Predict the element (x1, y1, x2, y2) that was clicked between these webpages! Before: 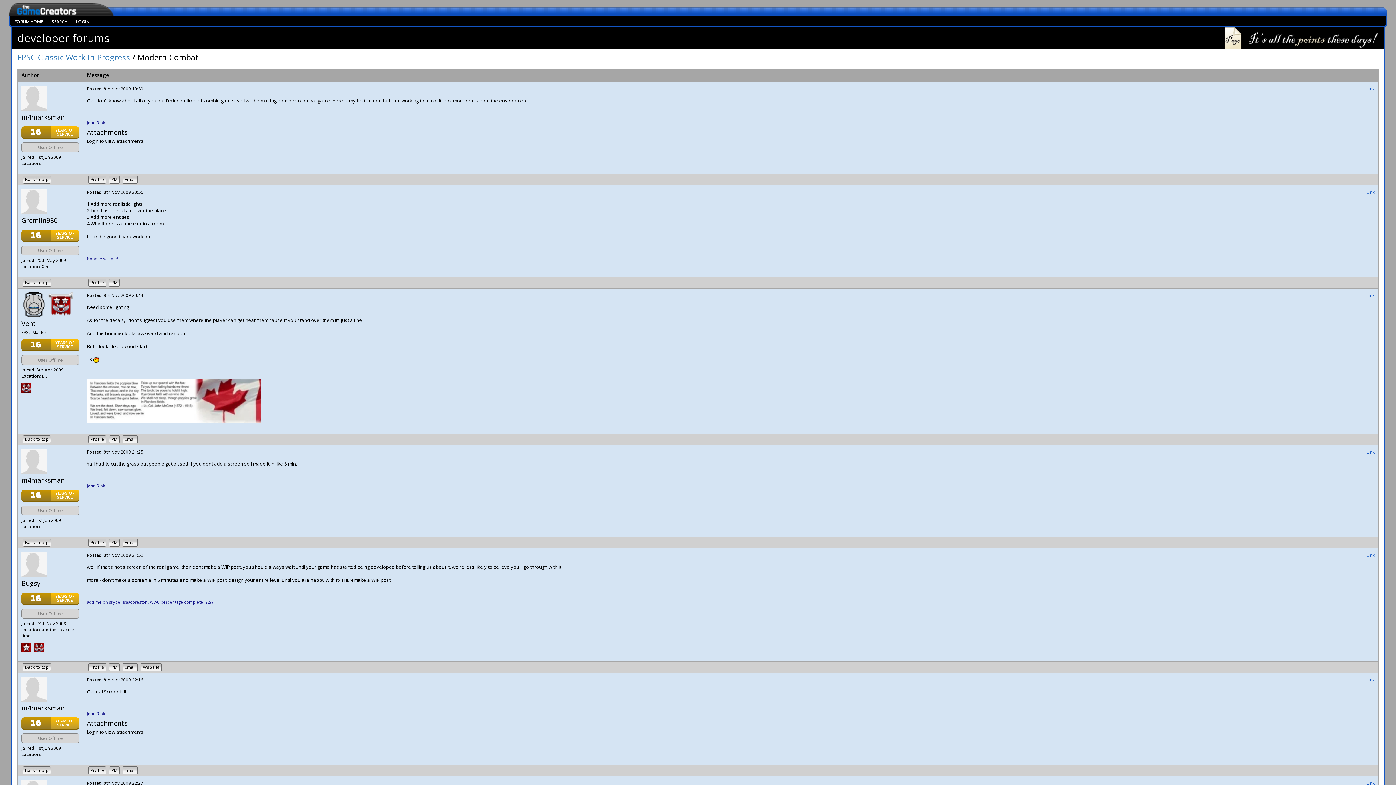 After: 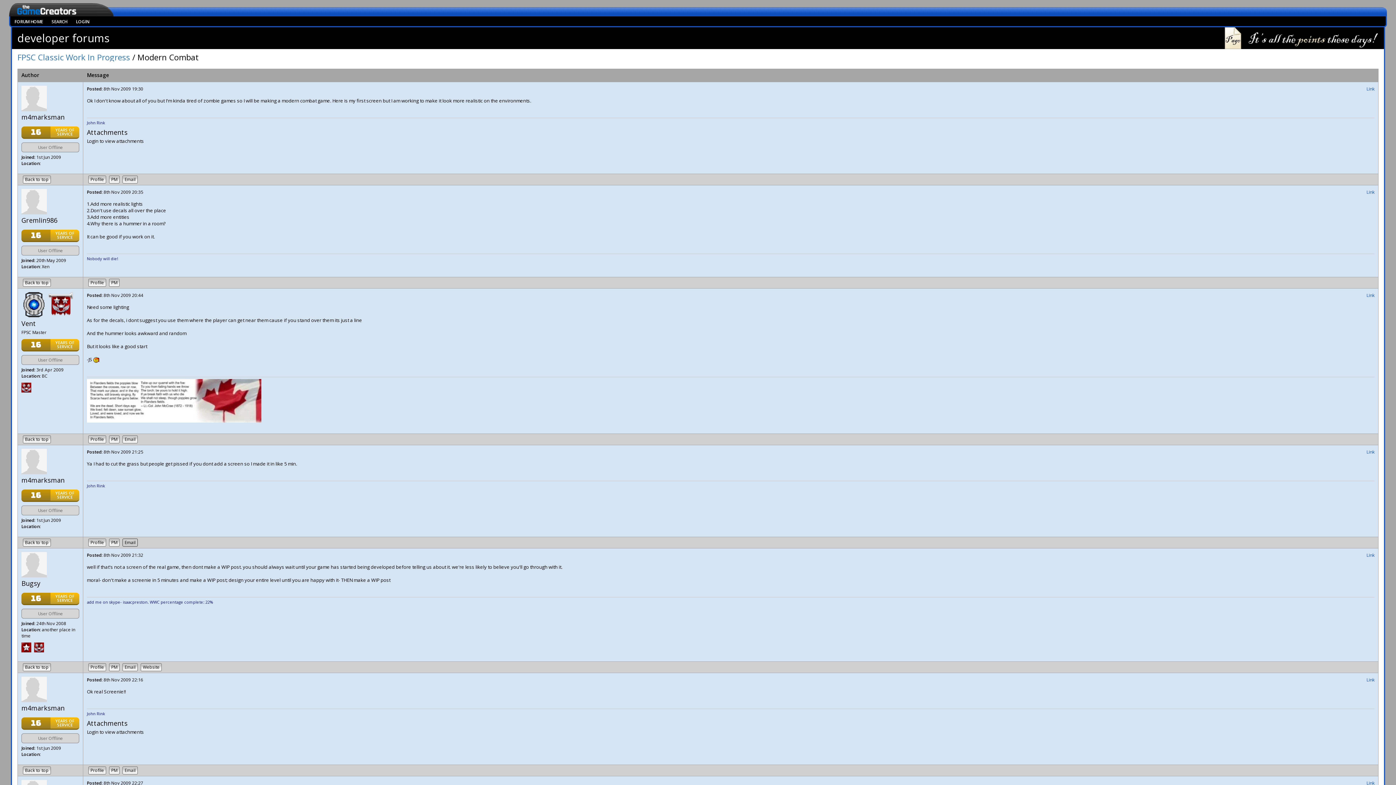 Action: label: Email bbox: (122, 538, 137, 546)